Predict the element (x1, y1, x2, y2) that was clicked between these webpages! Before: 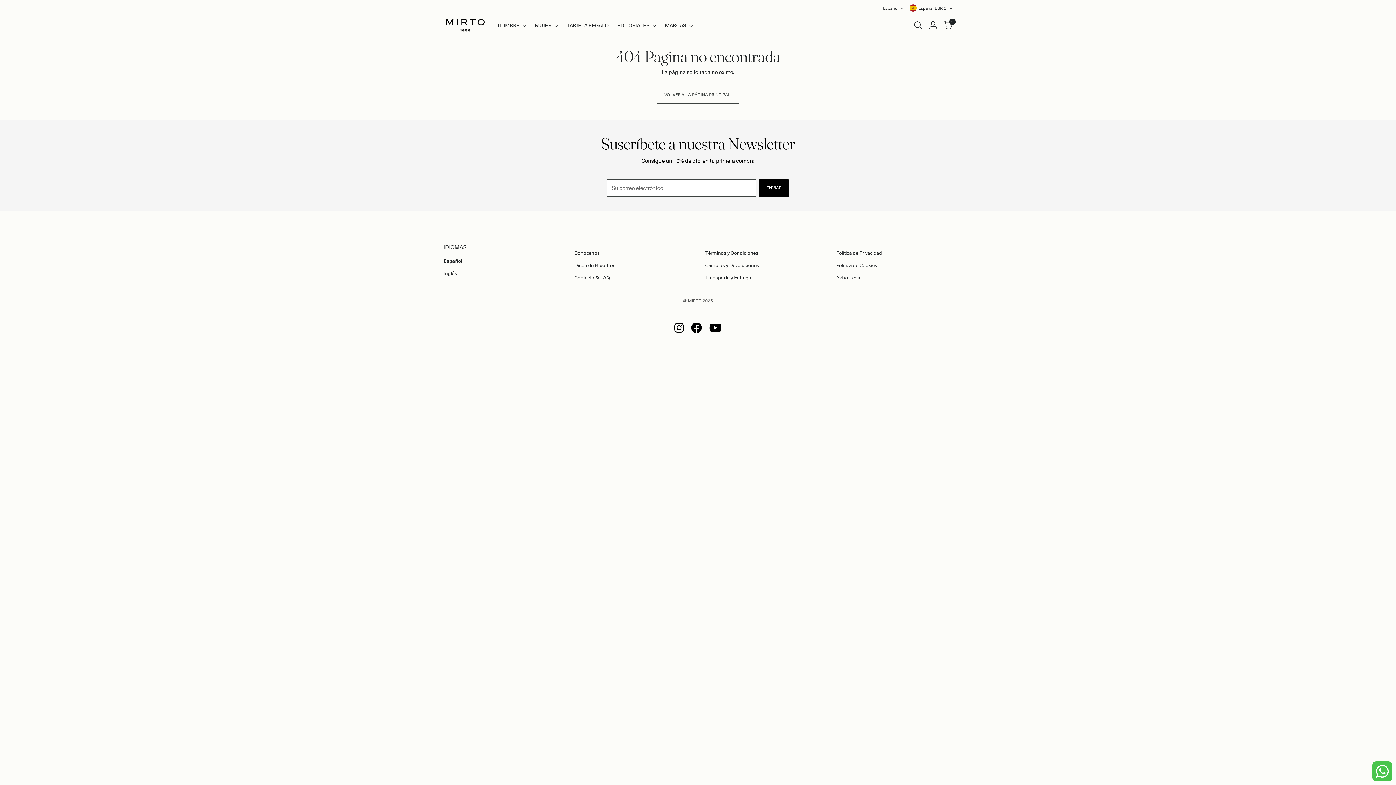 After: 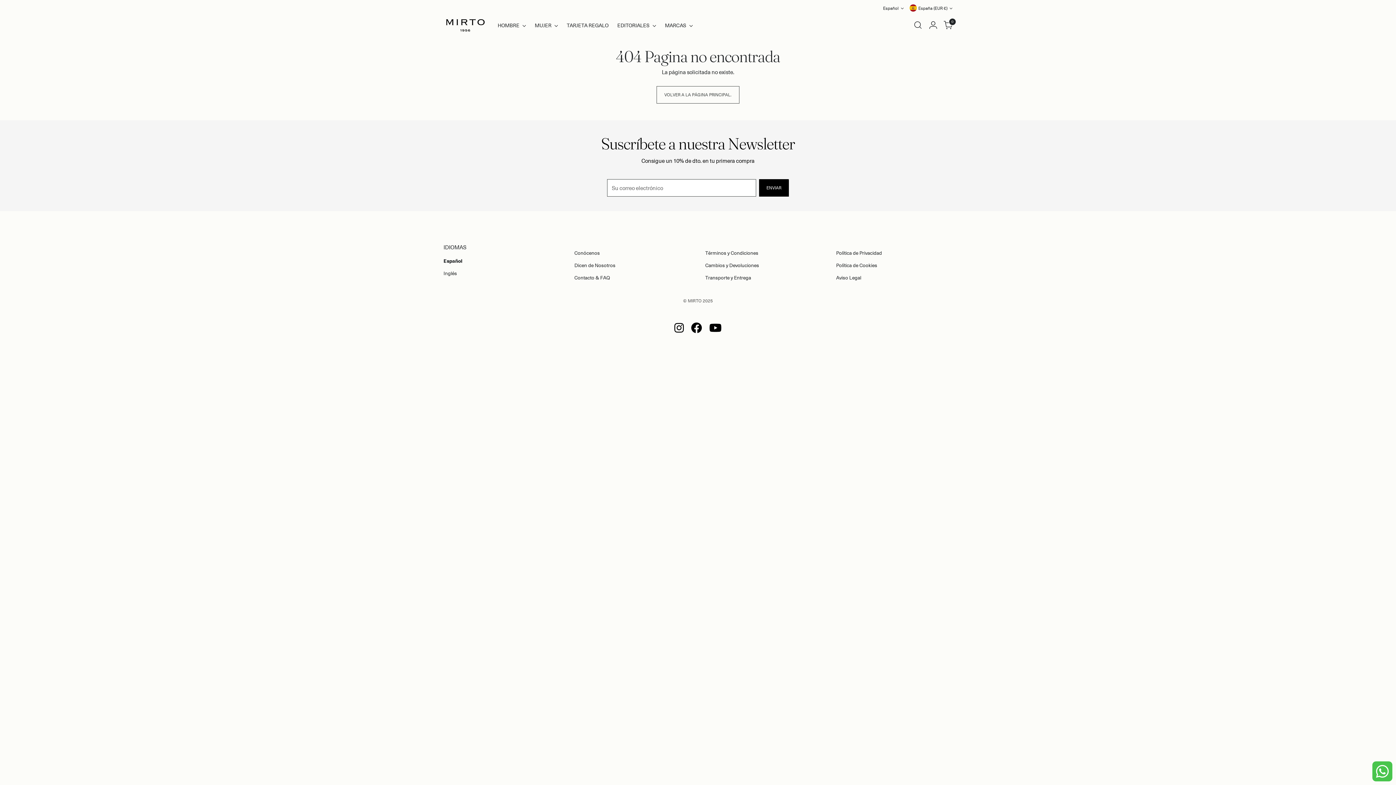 Action: bbox: (674, 327, 684, 334)